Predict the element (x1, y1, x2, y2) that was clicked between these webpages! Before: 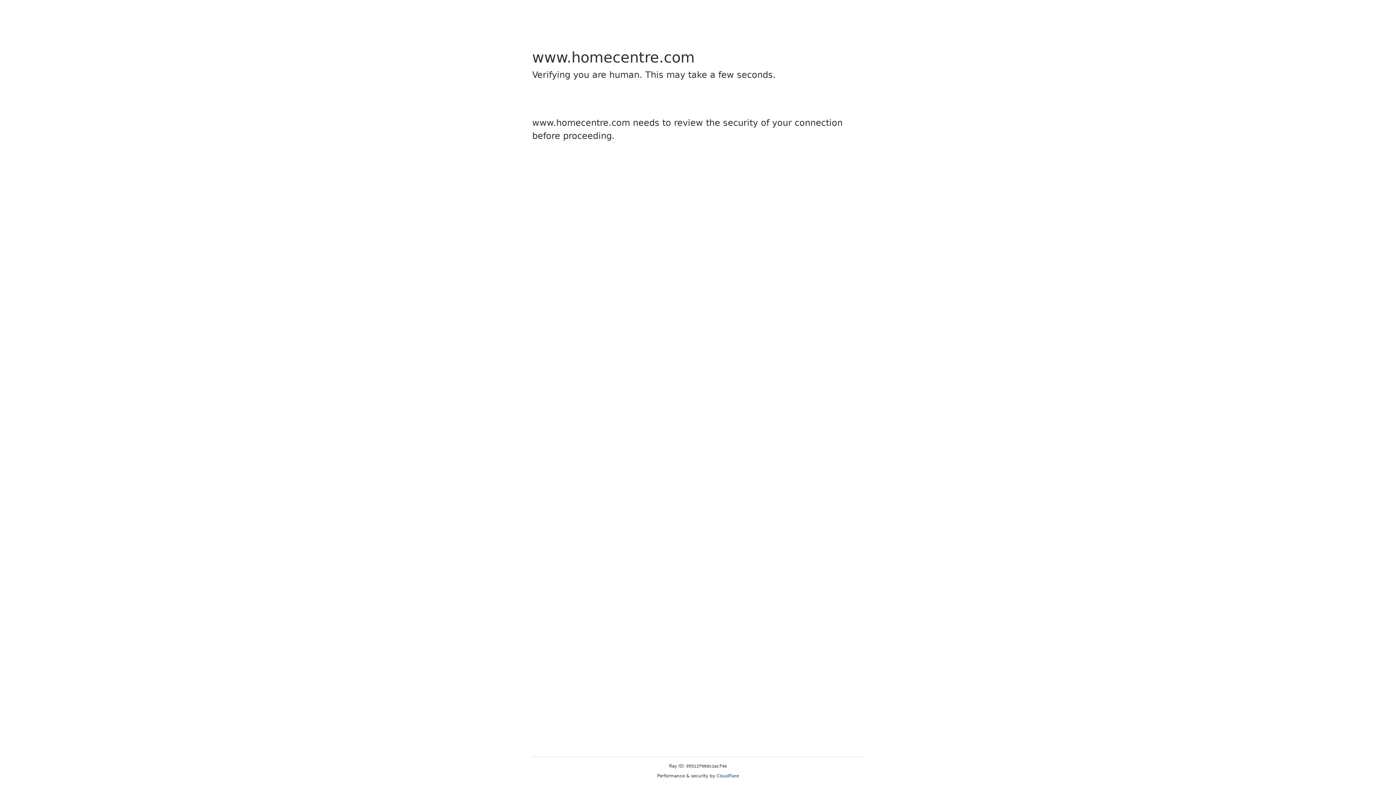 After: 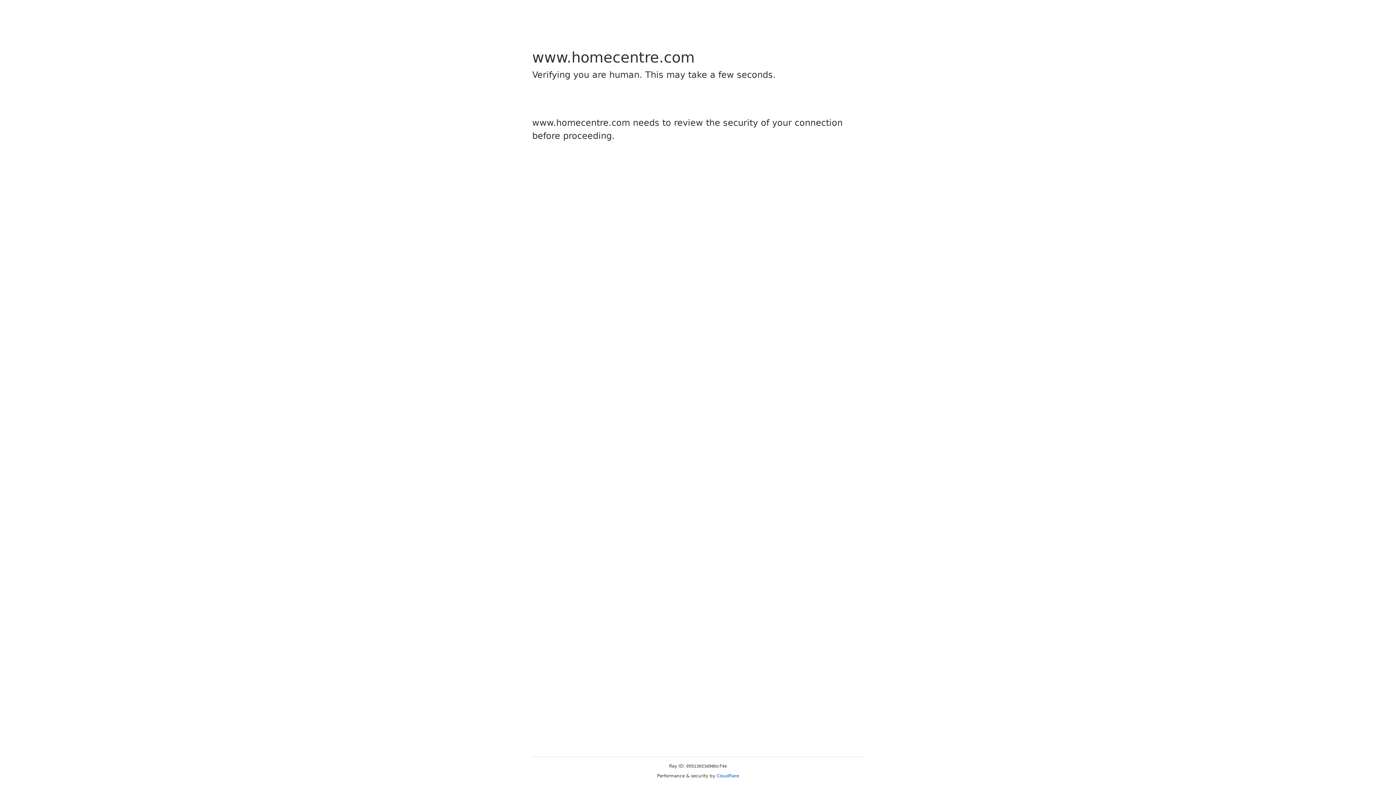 Action: label: Cloudflare bbox: (716, 773, 739, 778)